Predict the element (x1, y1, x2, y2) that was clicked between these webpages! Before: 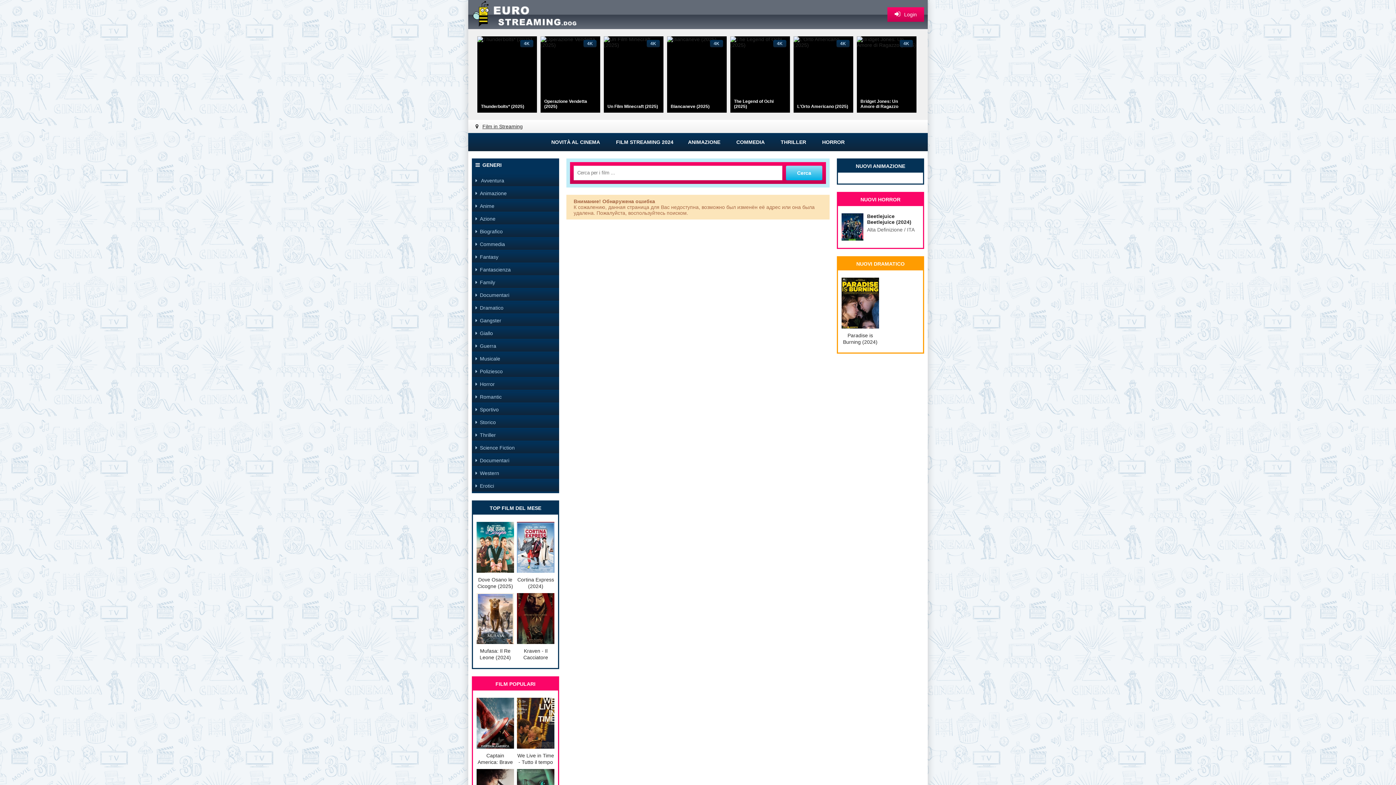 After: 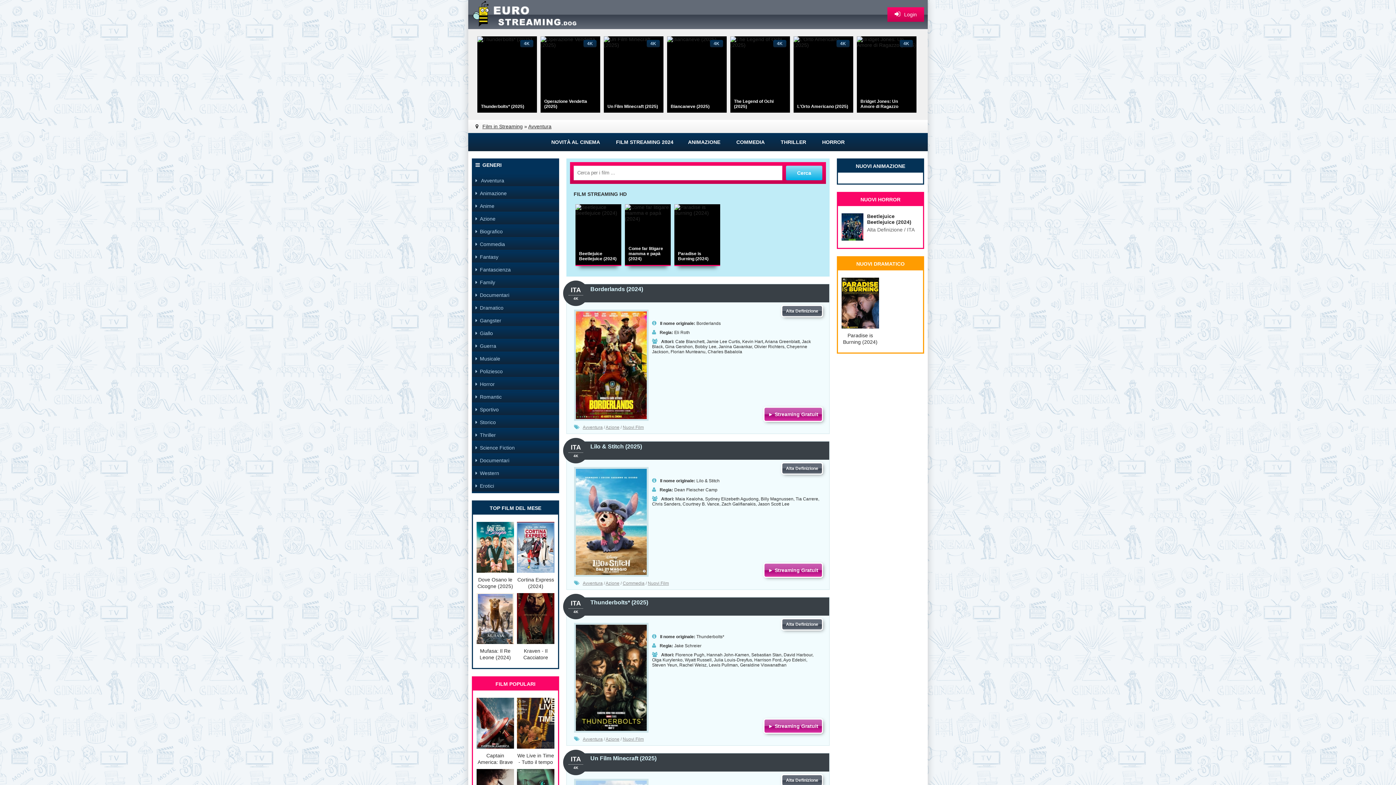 Action: bbox: (472, 175, 559, 186) label:  Avventura